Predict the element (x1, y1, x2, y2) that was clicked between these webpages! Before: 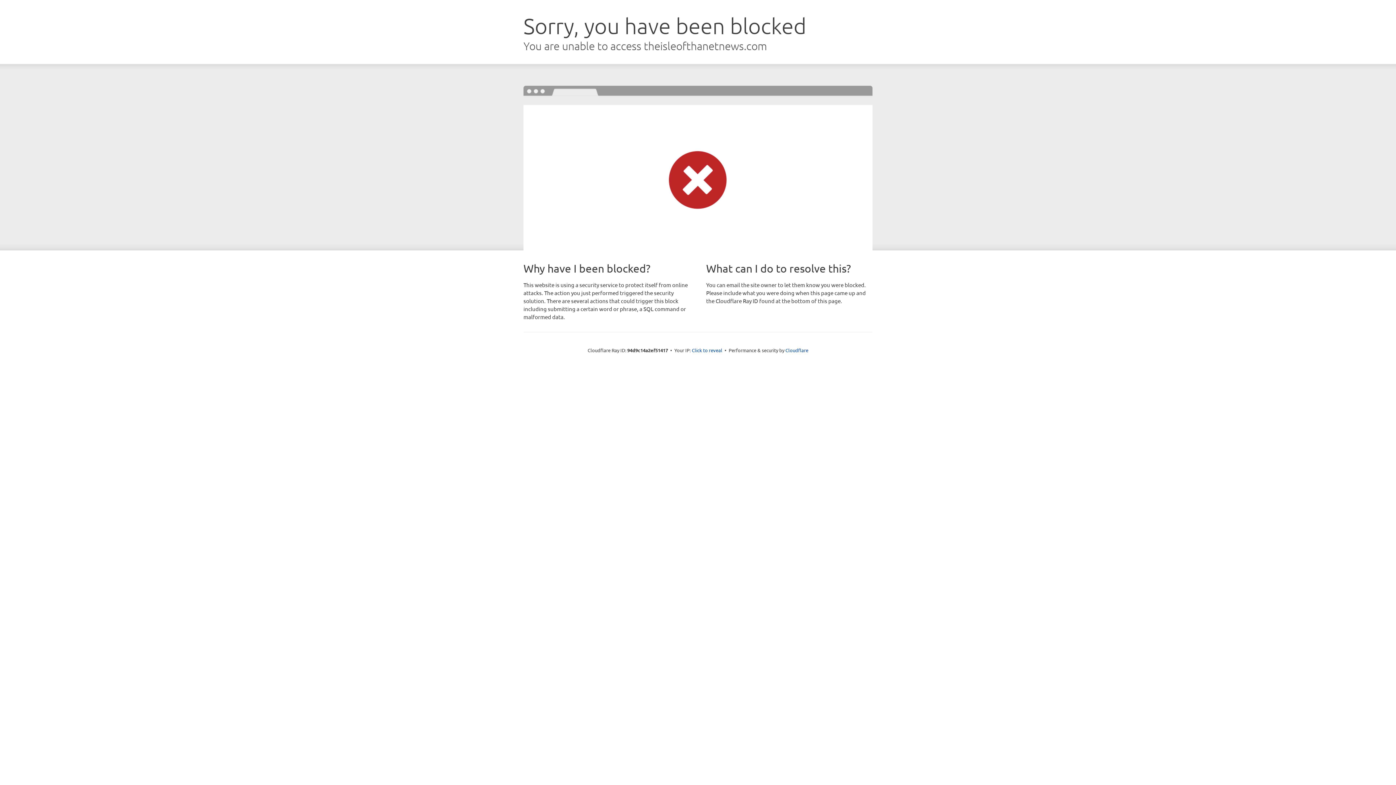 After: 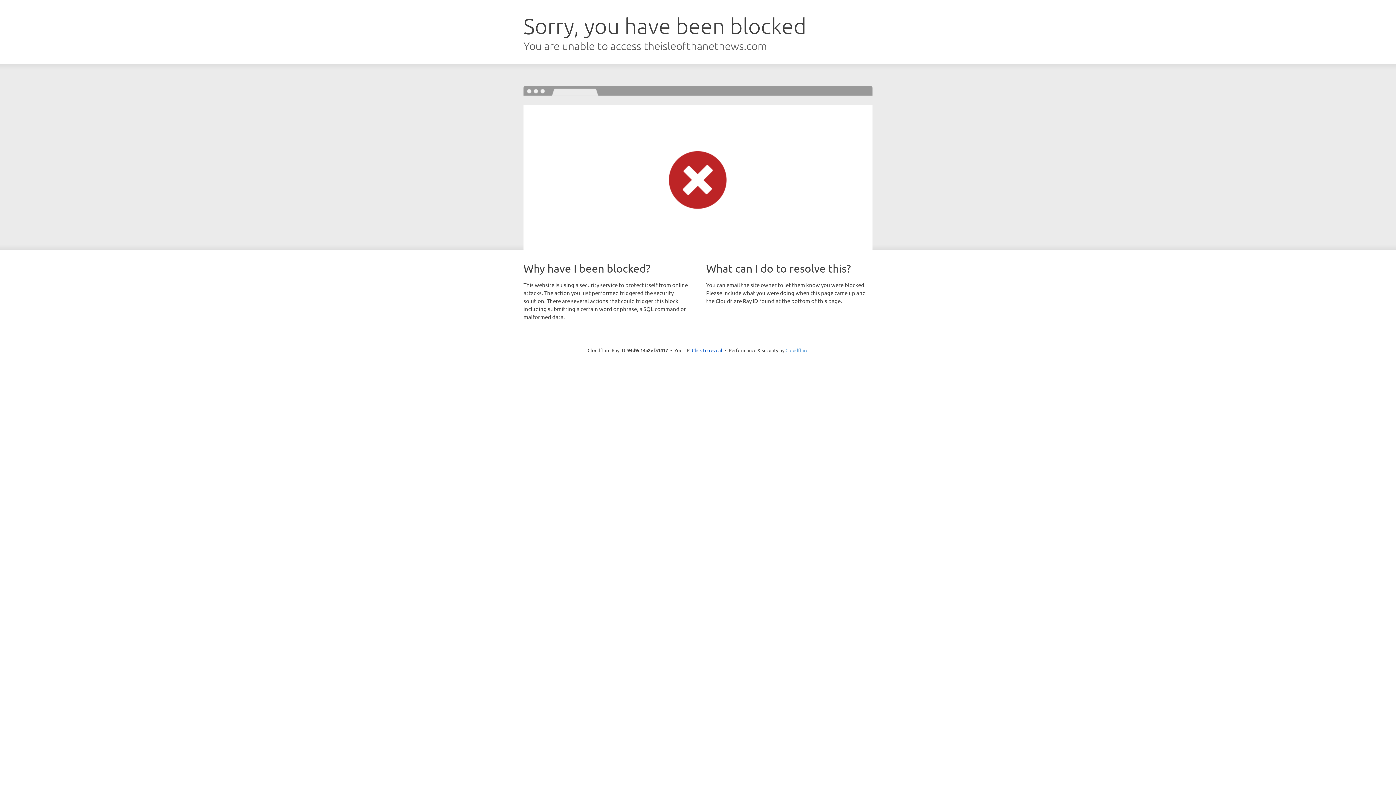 Action: bbox: (785, 347, 808, 353) label: Cloudflare